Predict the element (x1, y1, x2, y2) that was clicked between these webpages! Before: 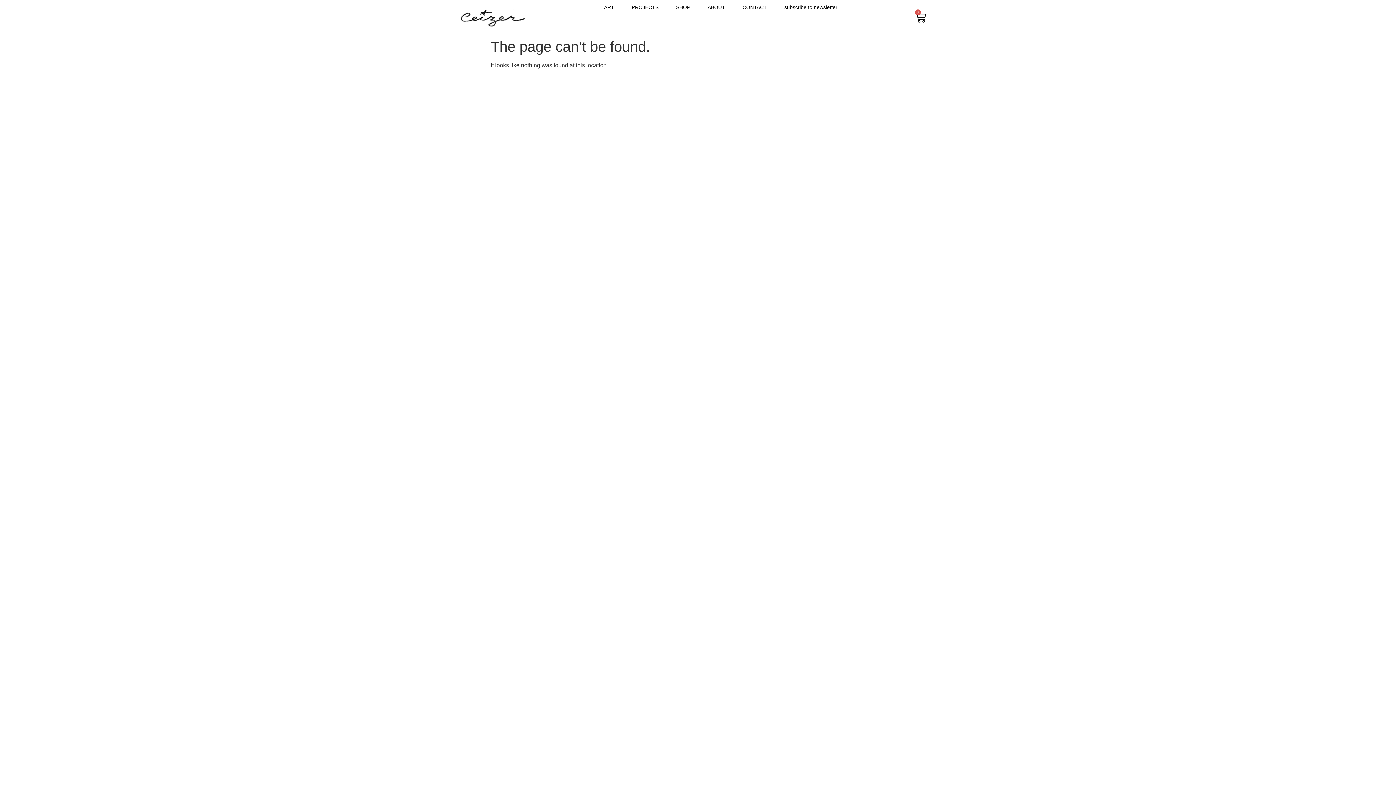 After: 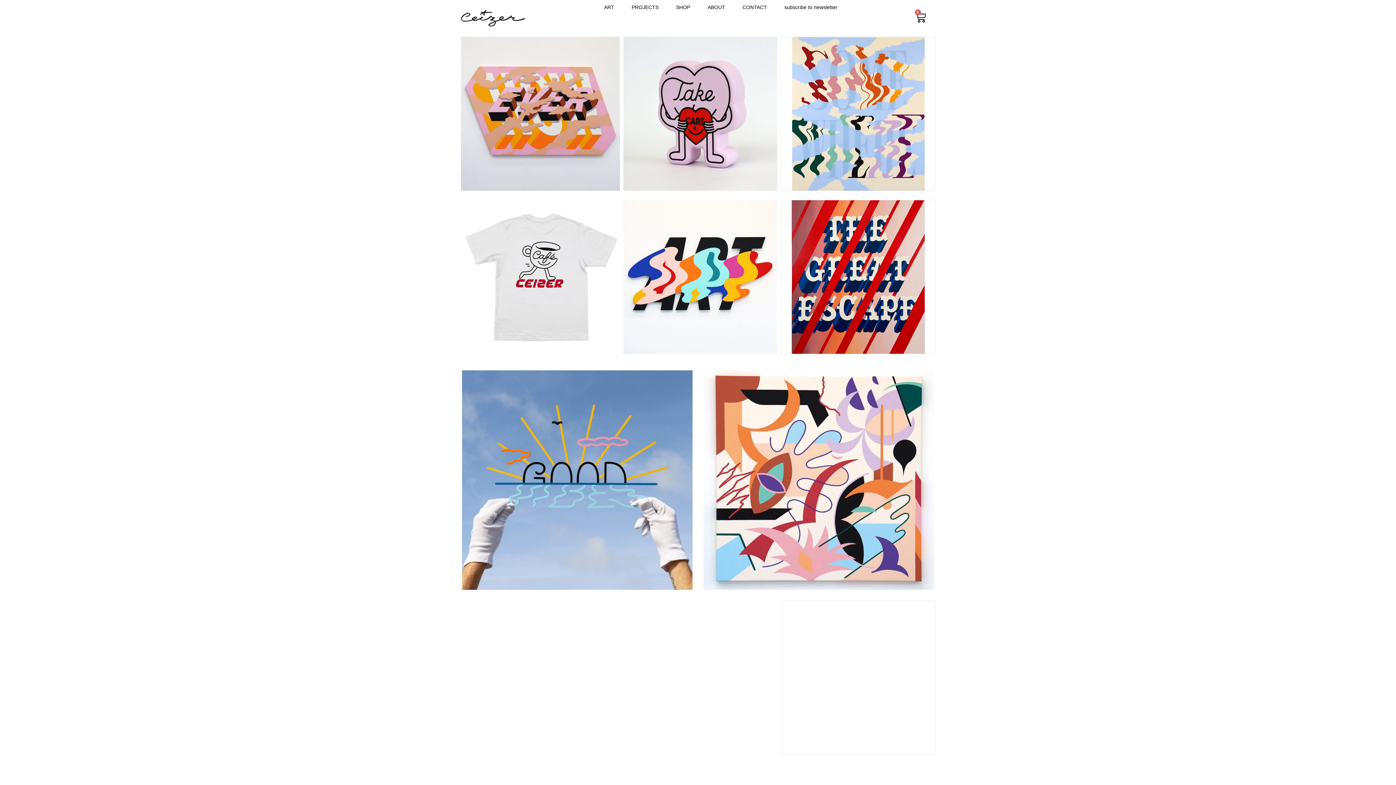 Action: bbox: (456, 3, 531, 31)